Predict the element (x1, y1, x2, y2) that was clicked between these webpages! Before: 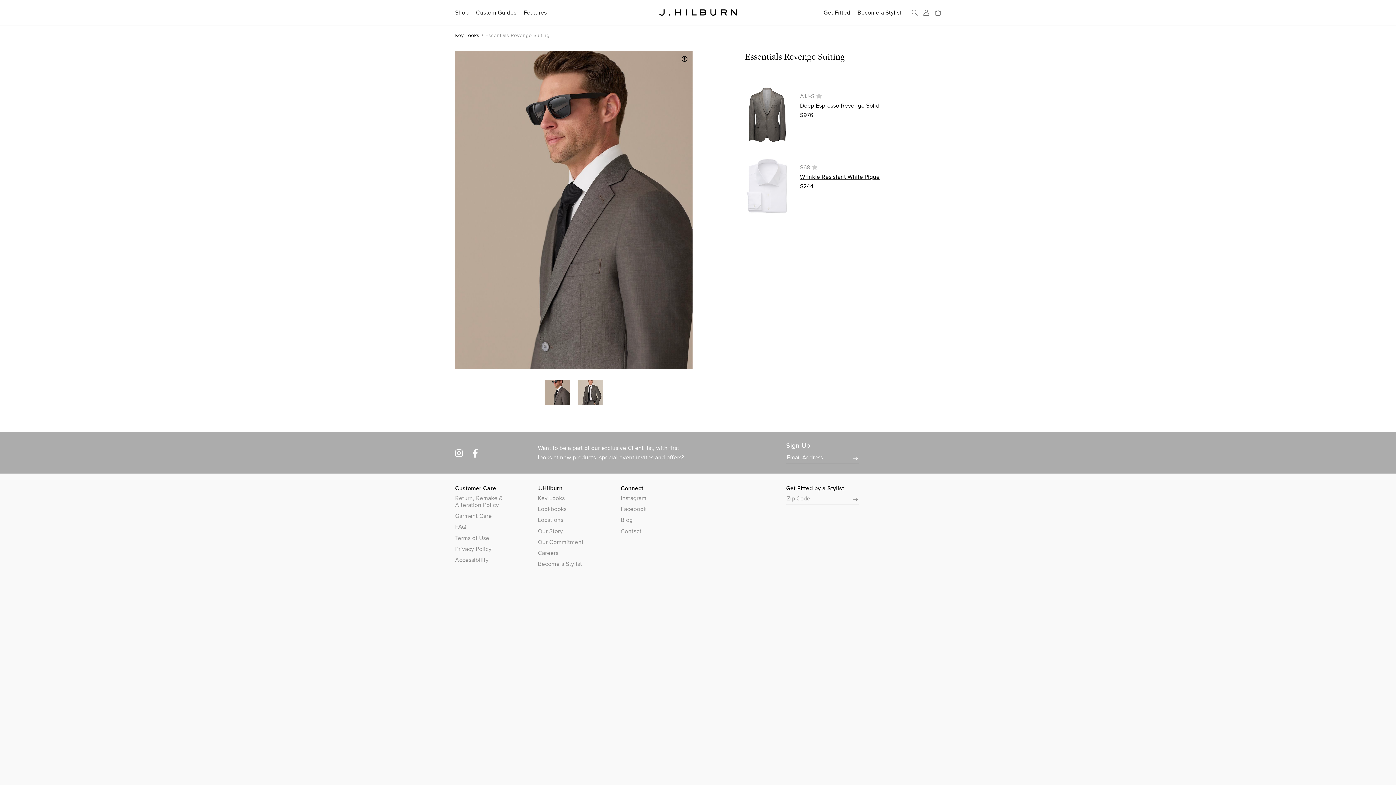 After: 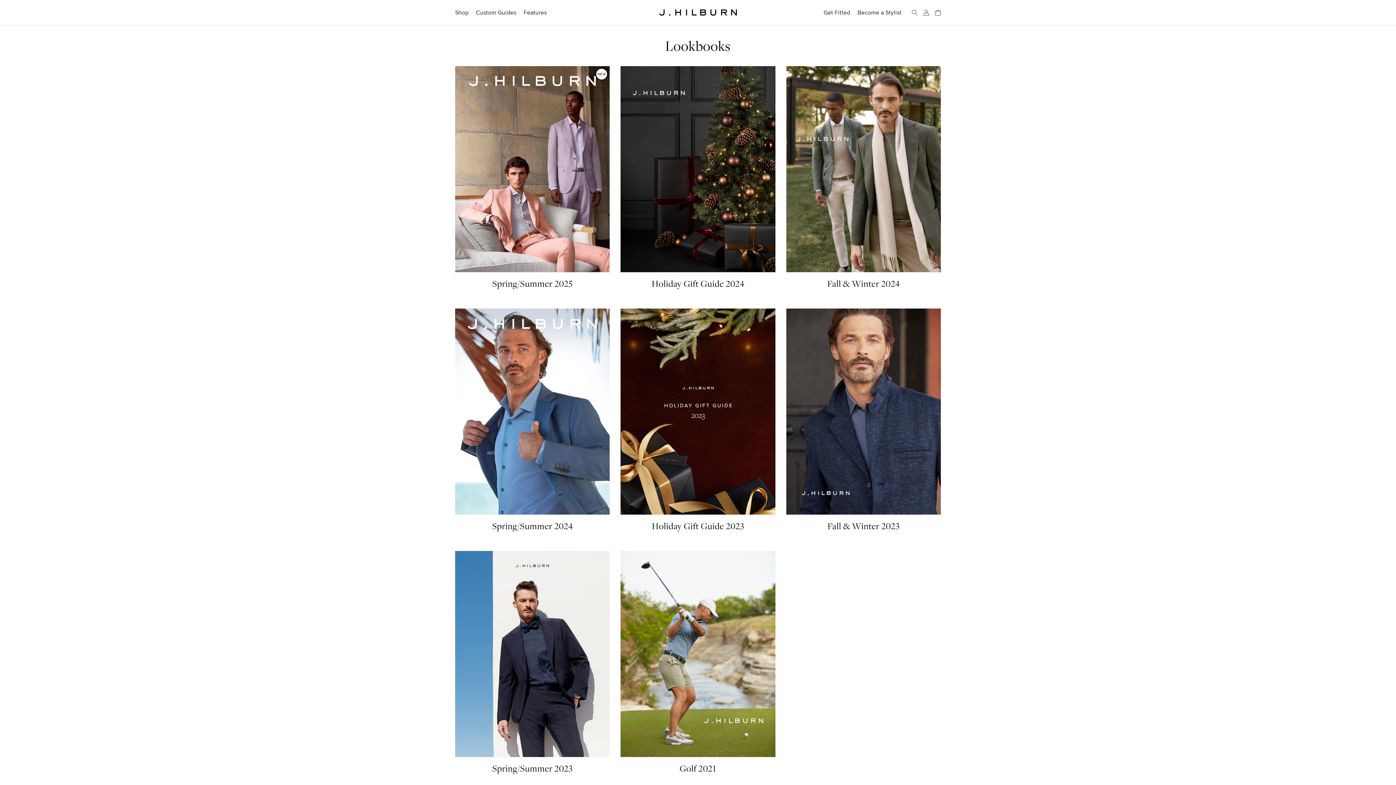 Action: label: Lookbooks bbox: (538, 505, 609, 512)